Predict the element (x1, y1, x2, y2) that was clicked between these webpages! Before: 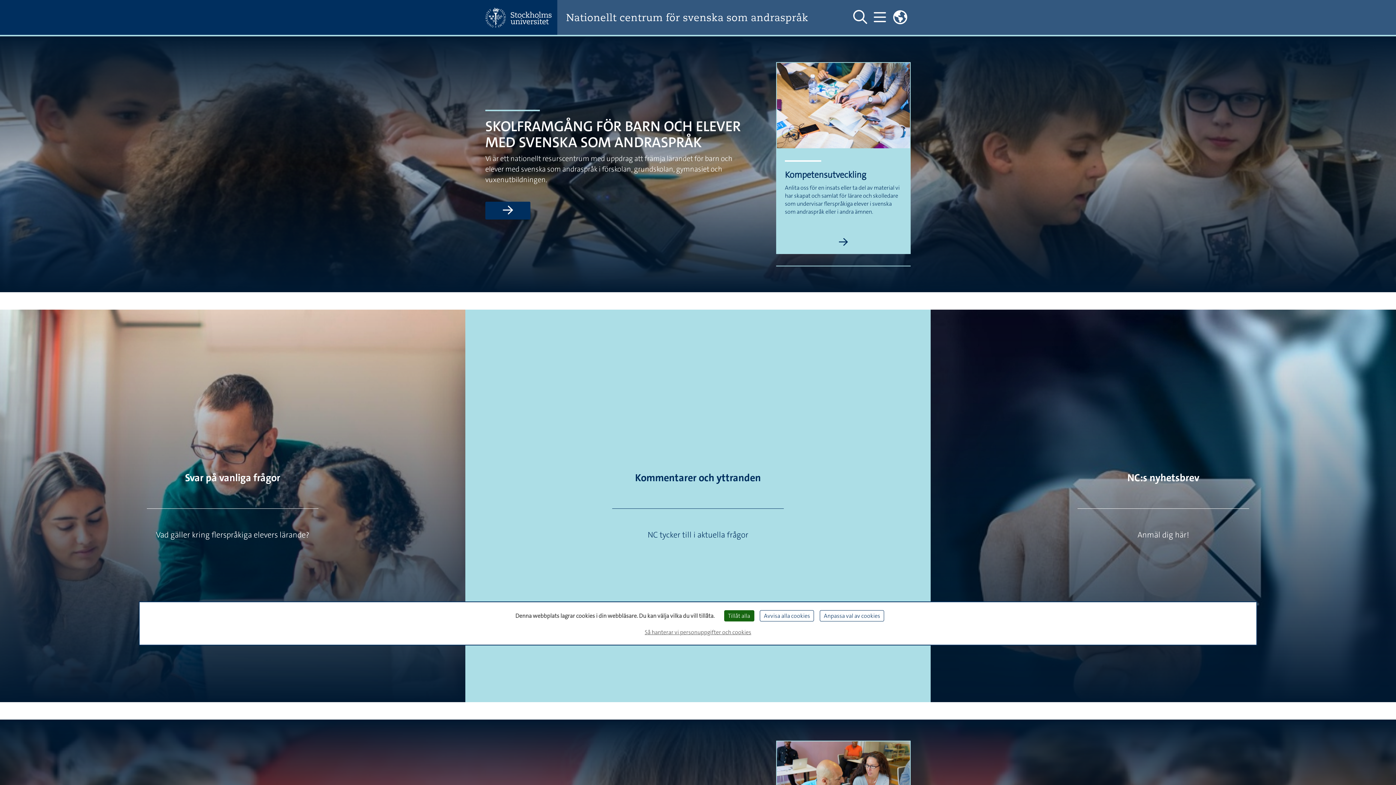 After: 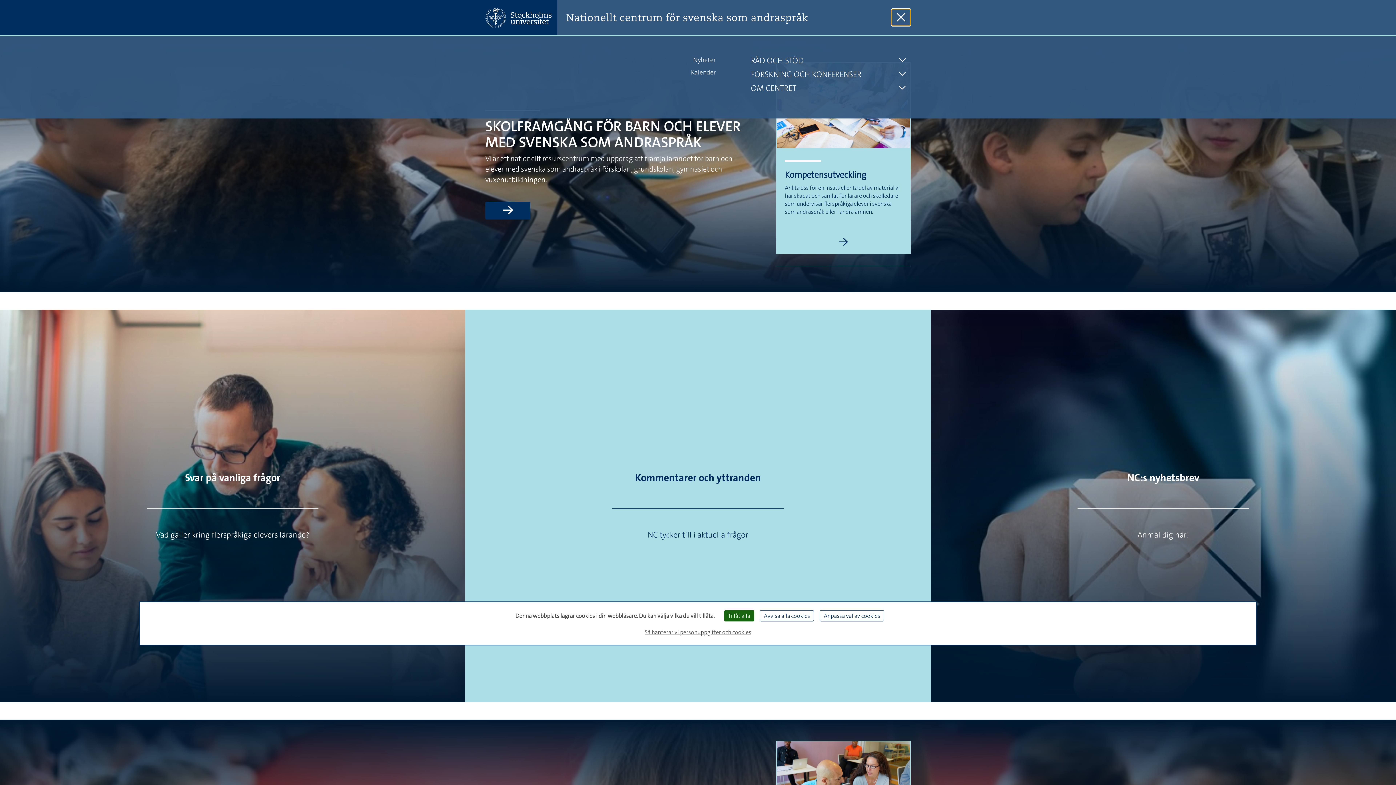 Action: bbox: (870, 8, 889, 26) label: Visa och dölj huvudmeny